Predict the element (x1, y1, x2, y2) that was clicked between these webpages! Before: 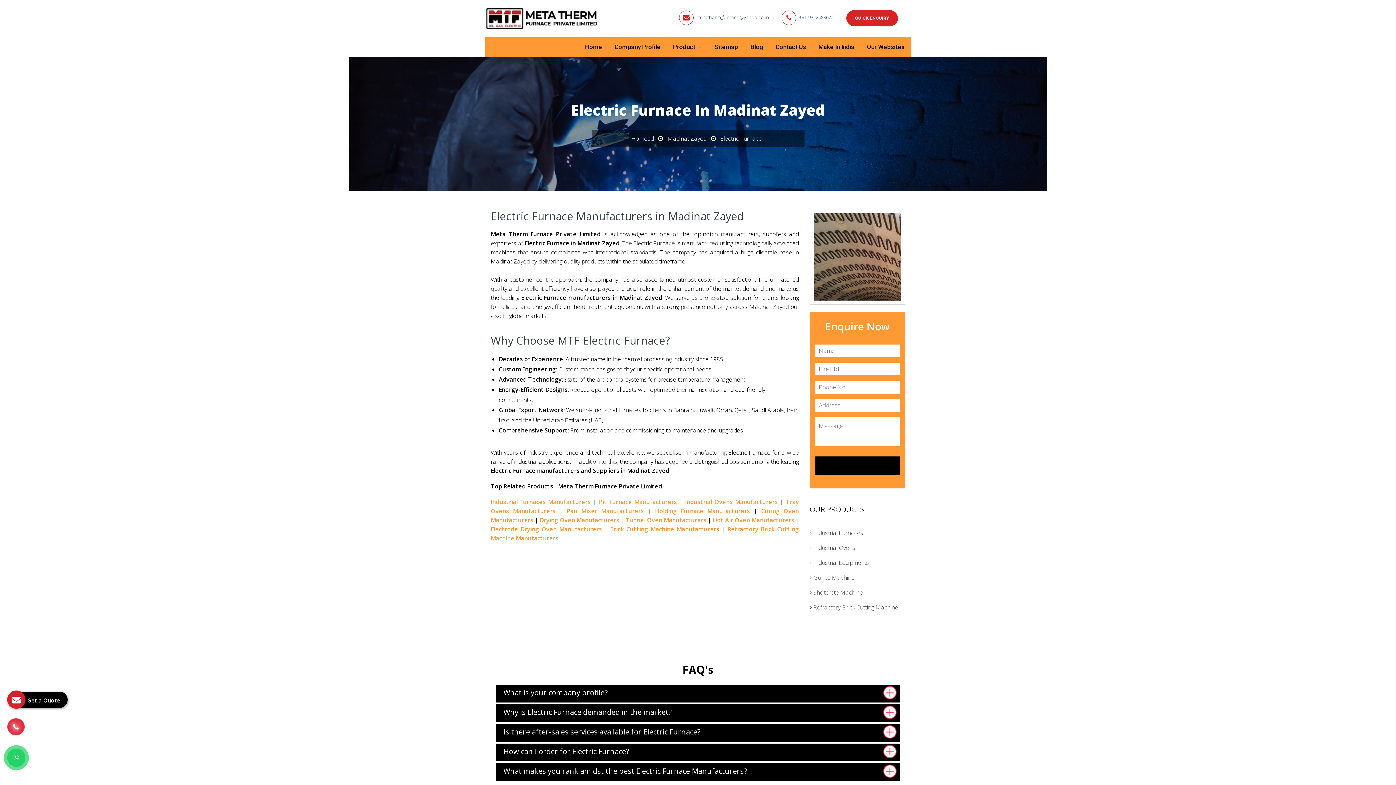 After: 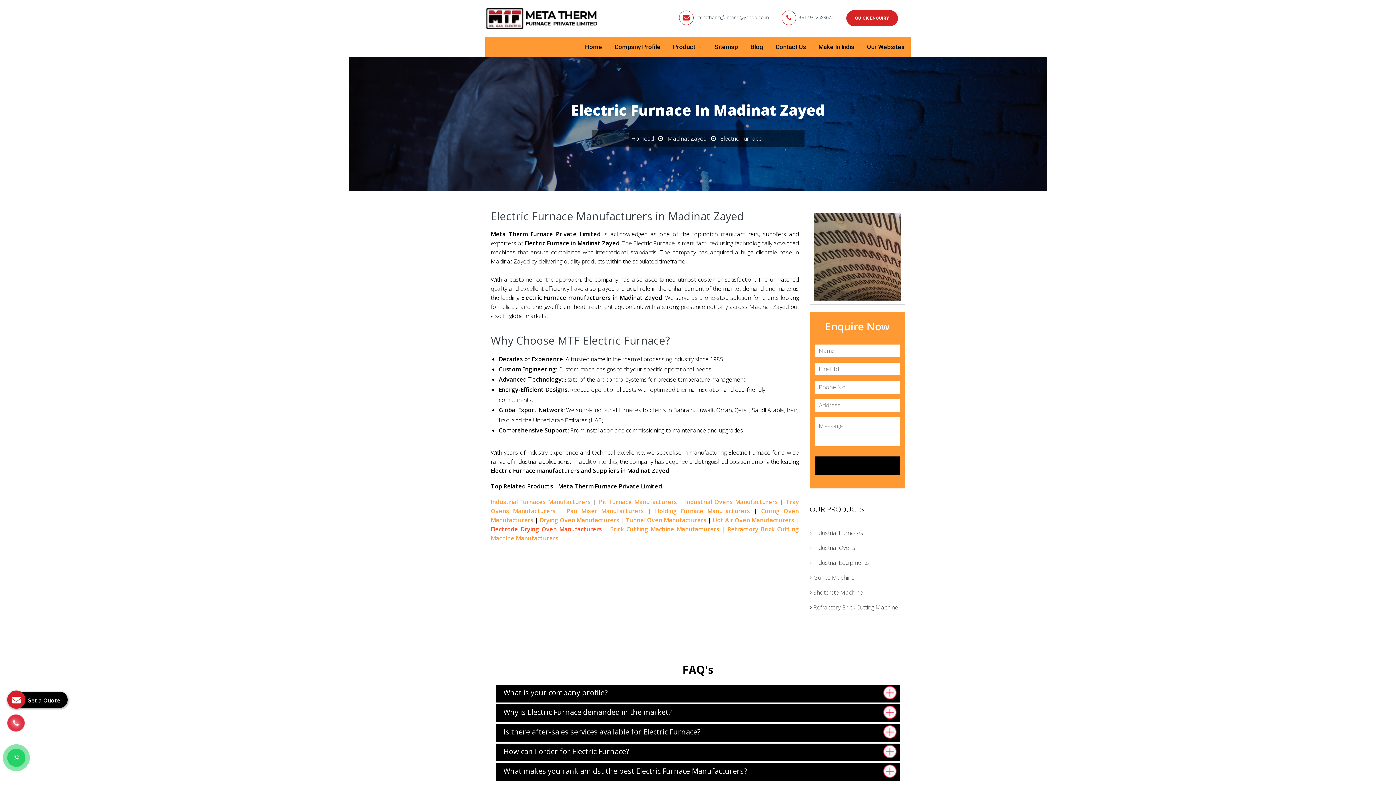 Action: bbox: (490, 525, 601, 533) label: Electrode Drying Oven Manufacturers